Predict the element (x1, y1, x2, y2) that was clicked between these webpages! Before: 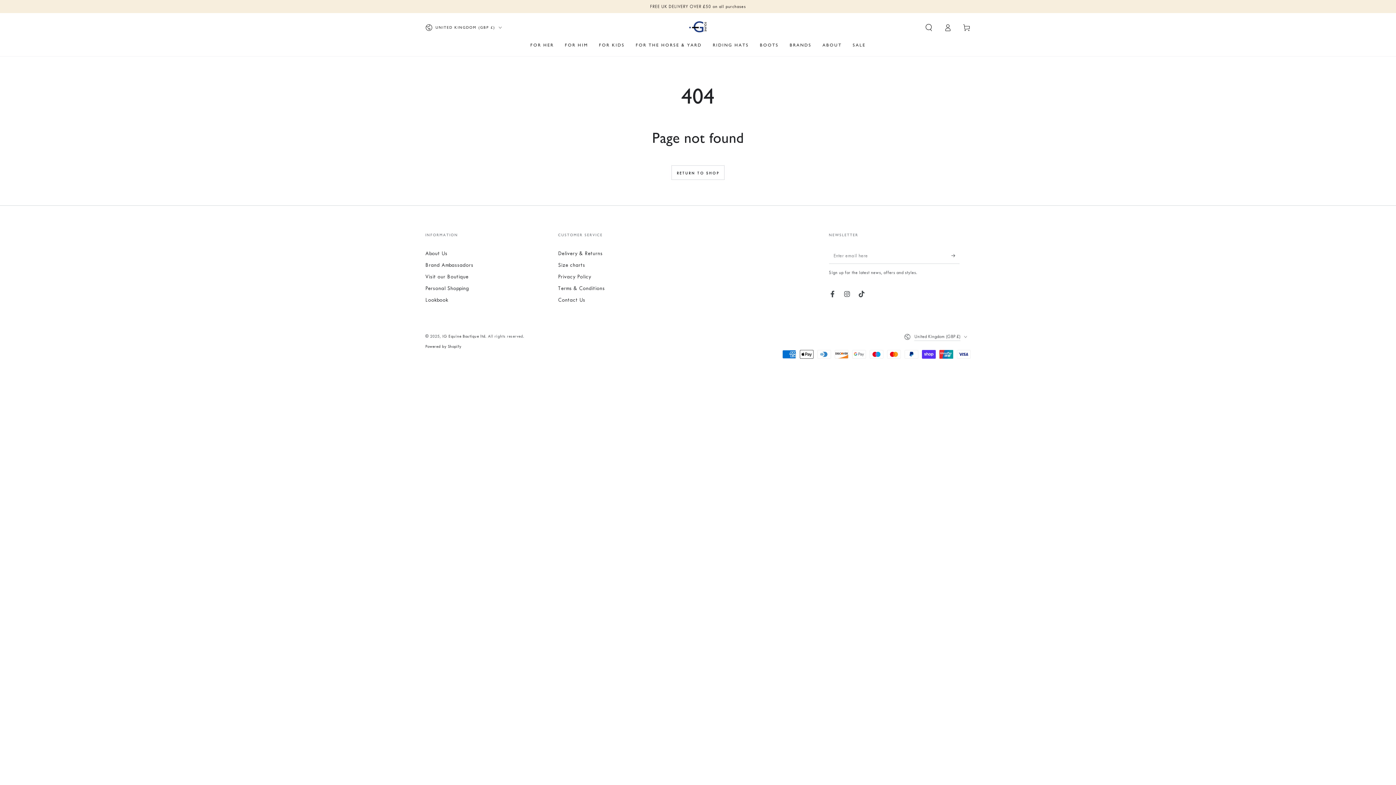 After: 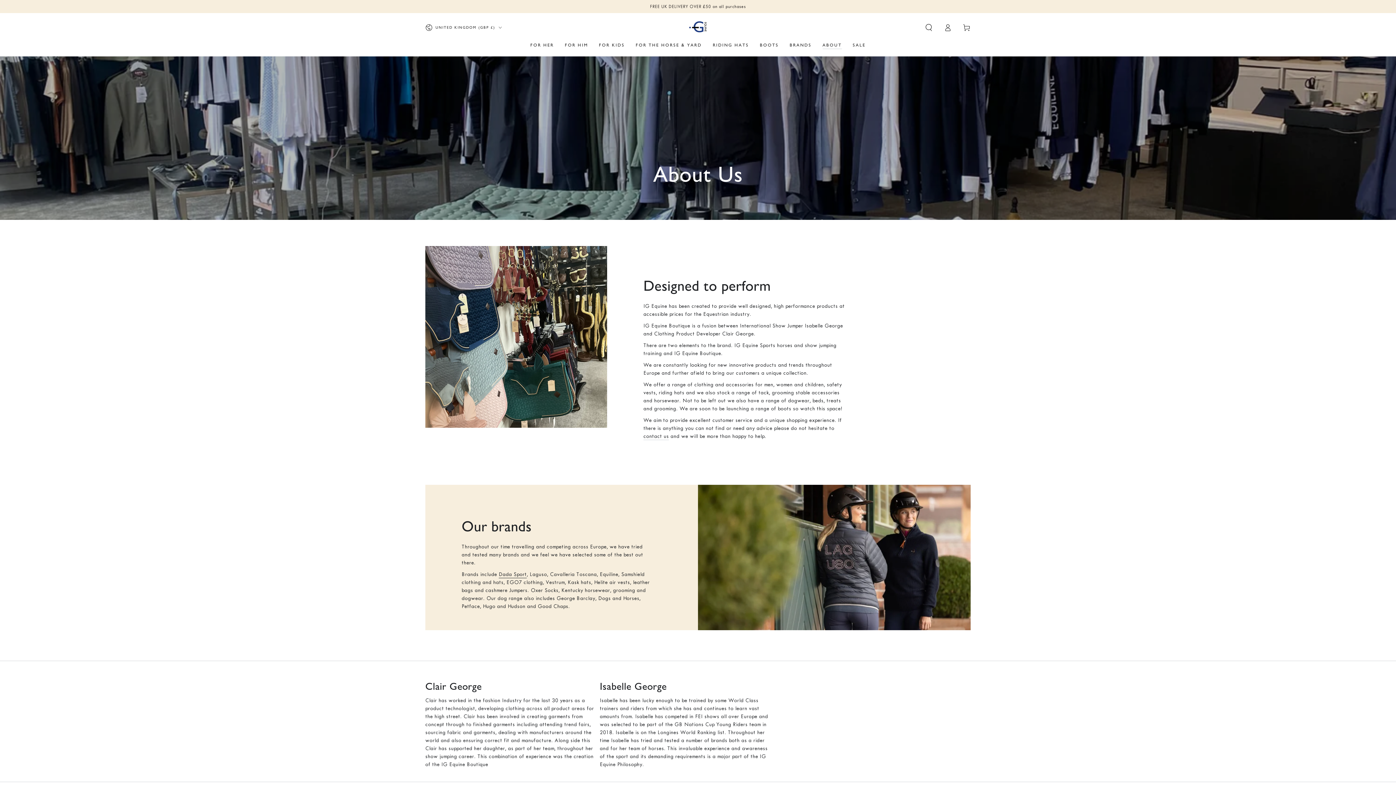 Action: bbox: (425, 250, 447, 256) label: About Us